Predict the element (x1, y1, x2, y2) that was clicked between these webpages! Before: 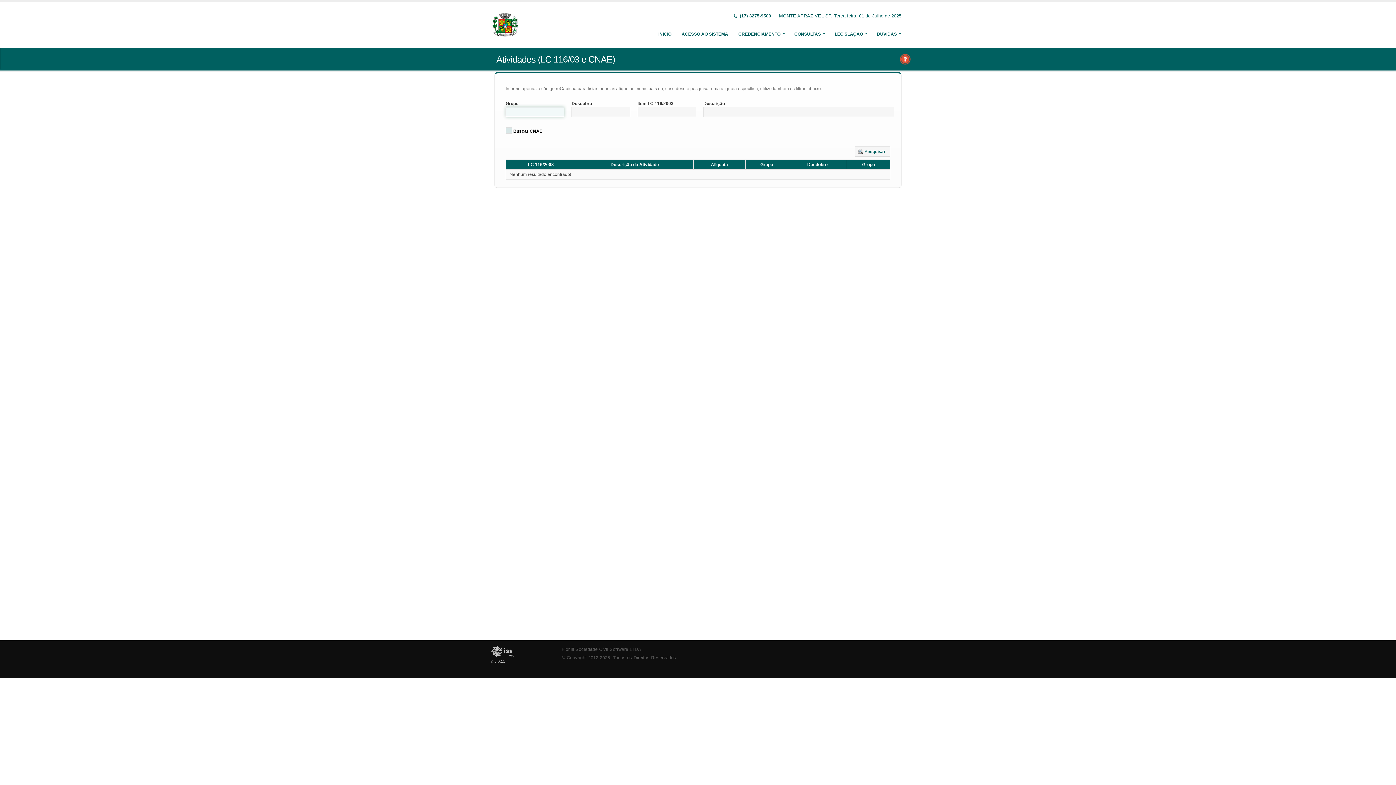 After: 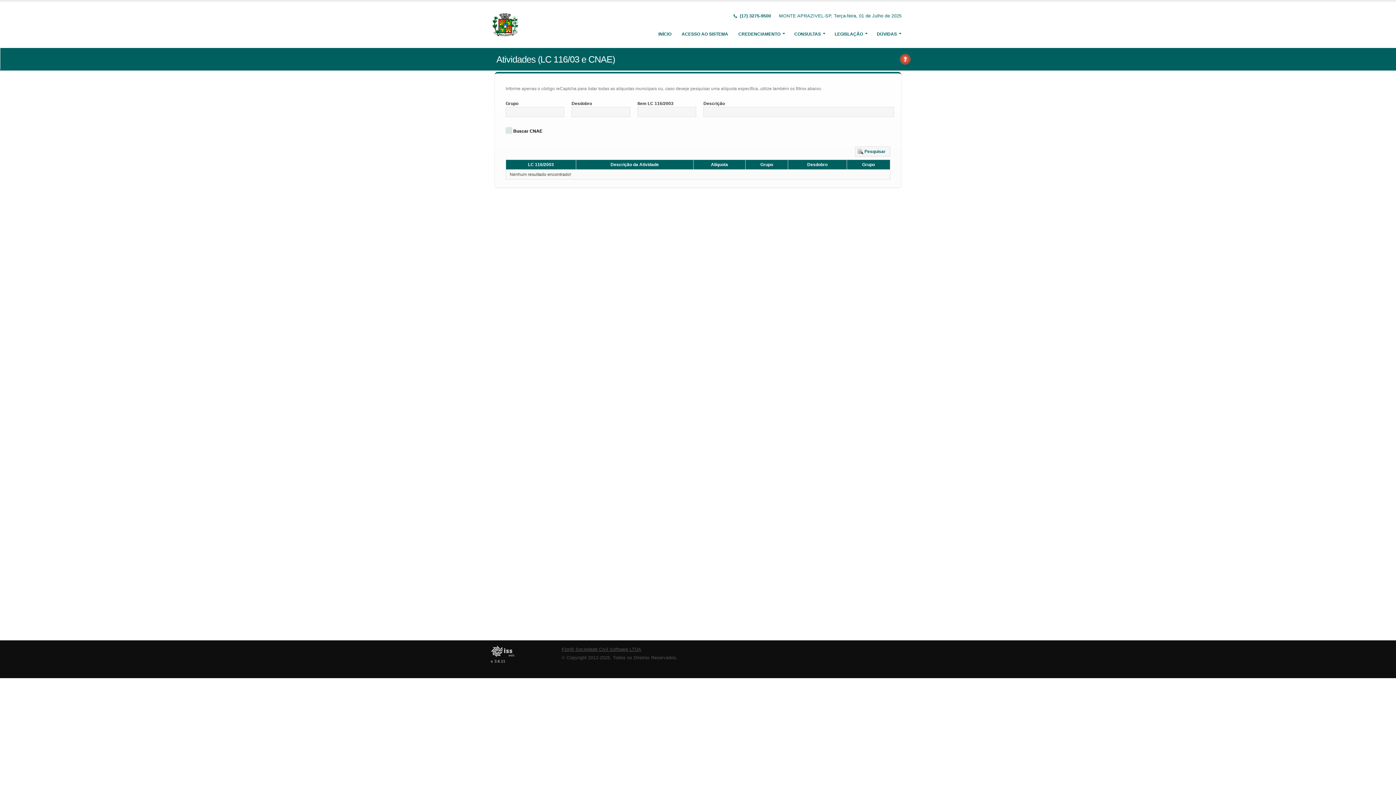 Action: bbox: (561, 647, 641, 652) label: Fiorilli Sociedade Civil Software LTDA